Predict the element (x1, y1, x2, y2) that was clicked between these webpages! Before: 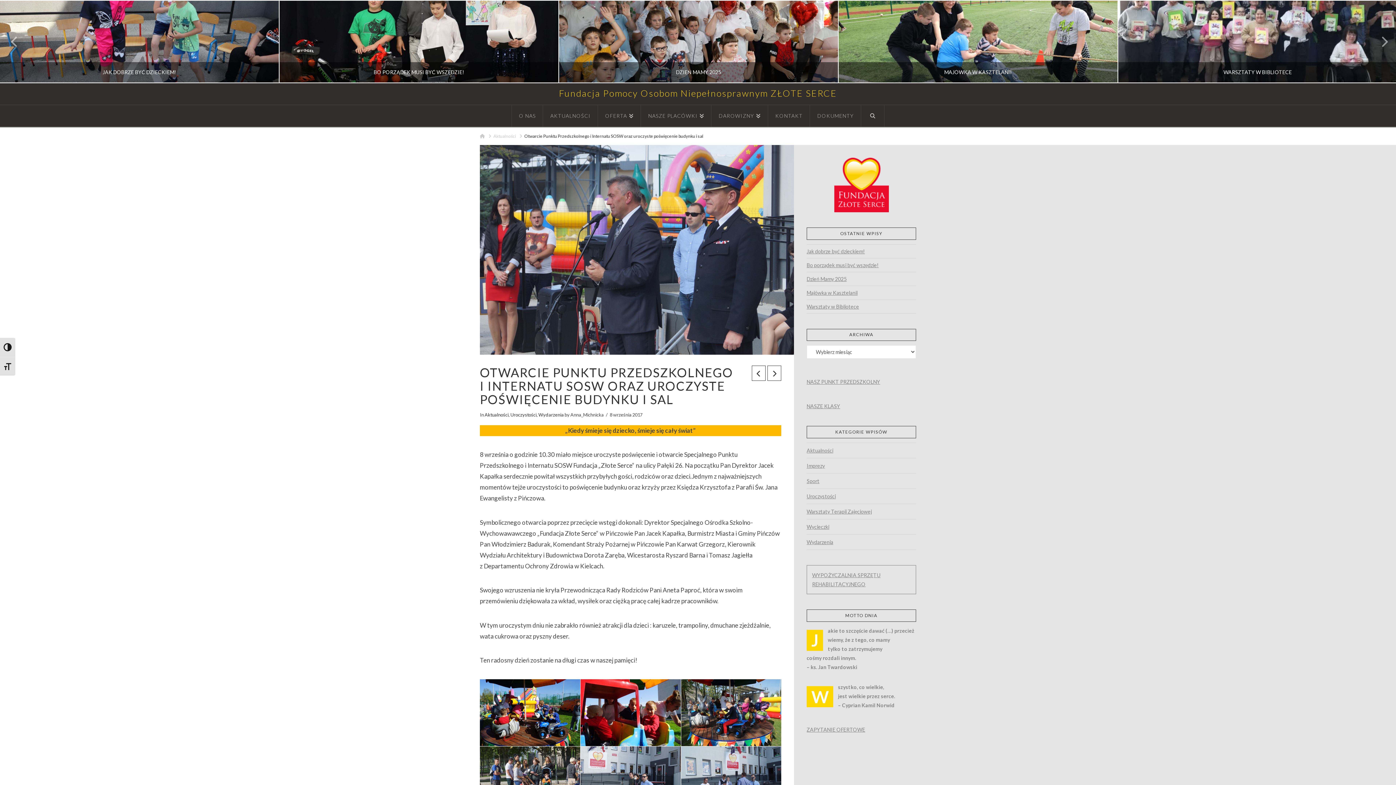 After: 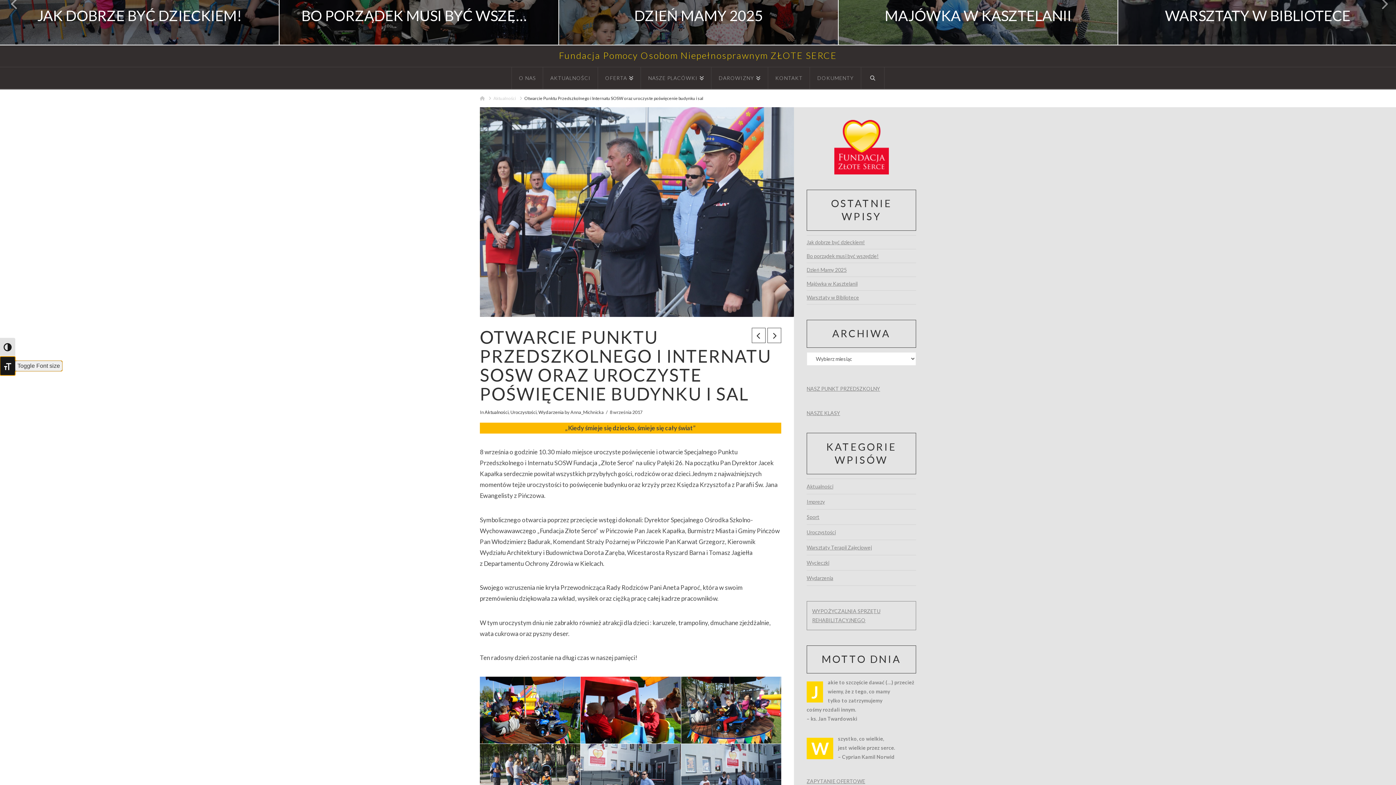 Action: bbox: (0, 356, 15, 375) label: Toggle Font size